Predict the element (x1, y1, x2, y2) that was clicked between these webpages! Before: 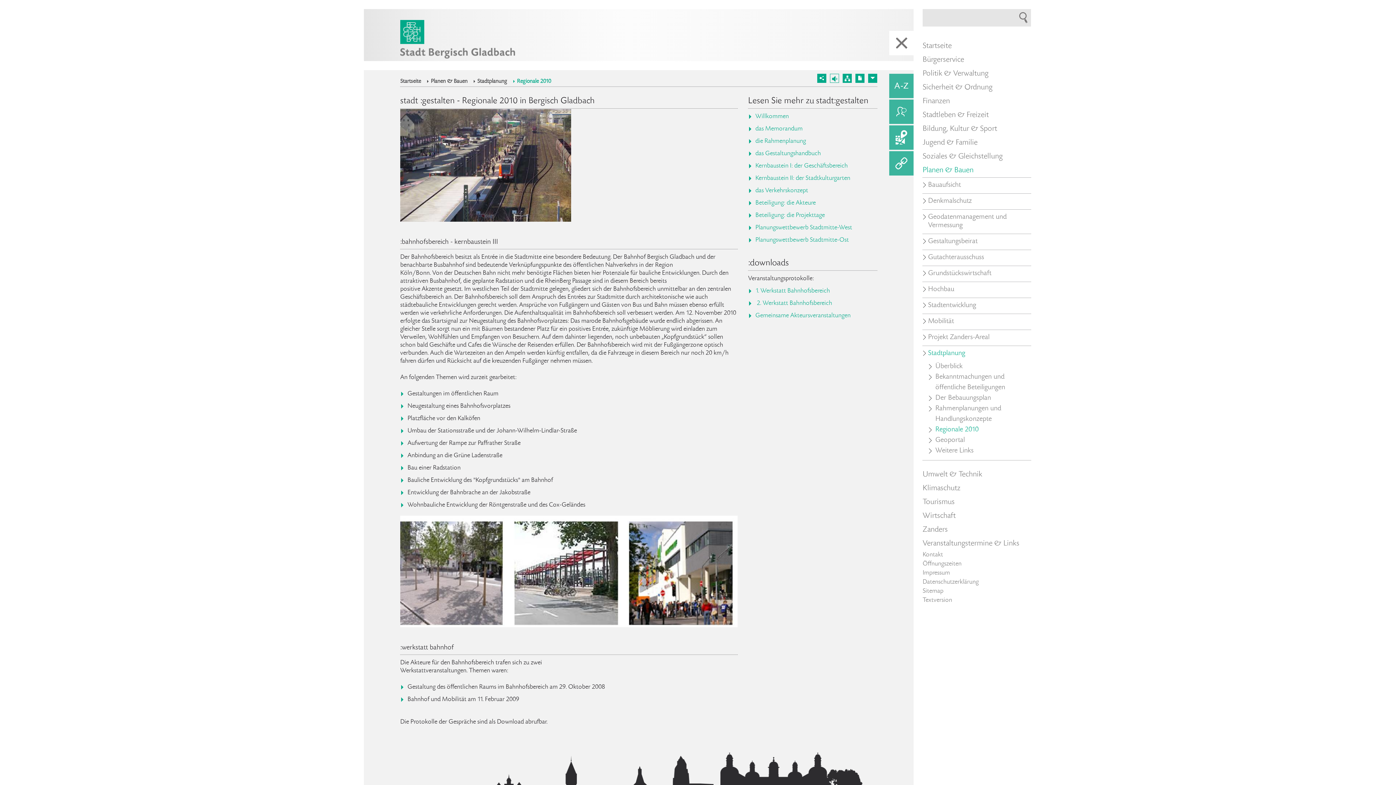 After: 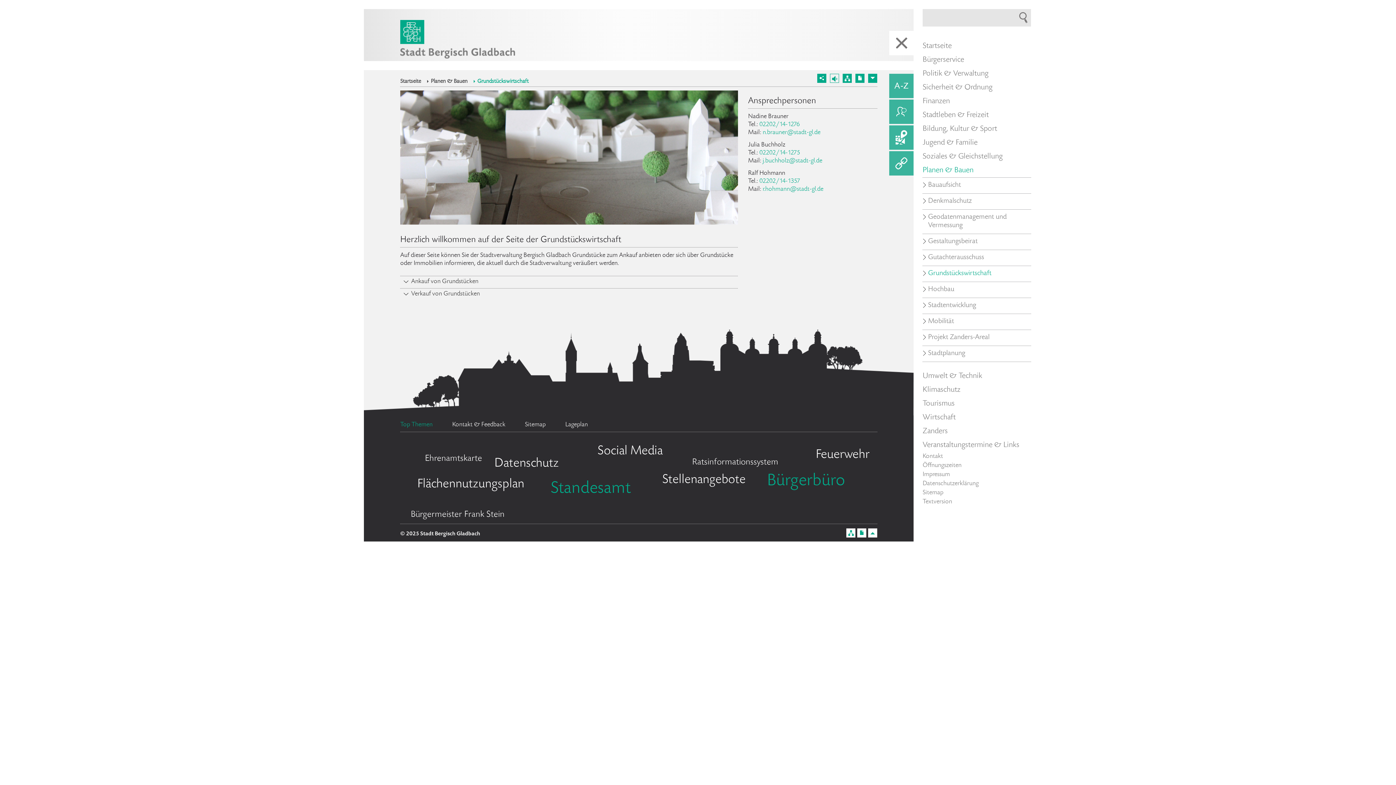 Action: bbox: (922, 266, 1031, 281) label: Grundstückswirtschaft